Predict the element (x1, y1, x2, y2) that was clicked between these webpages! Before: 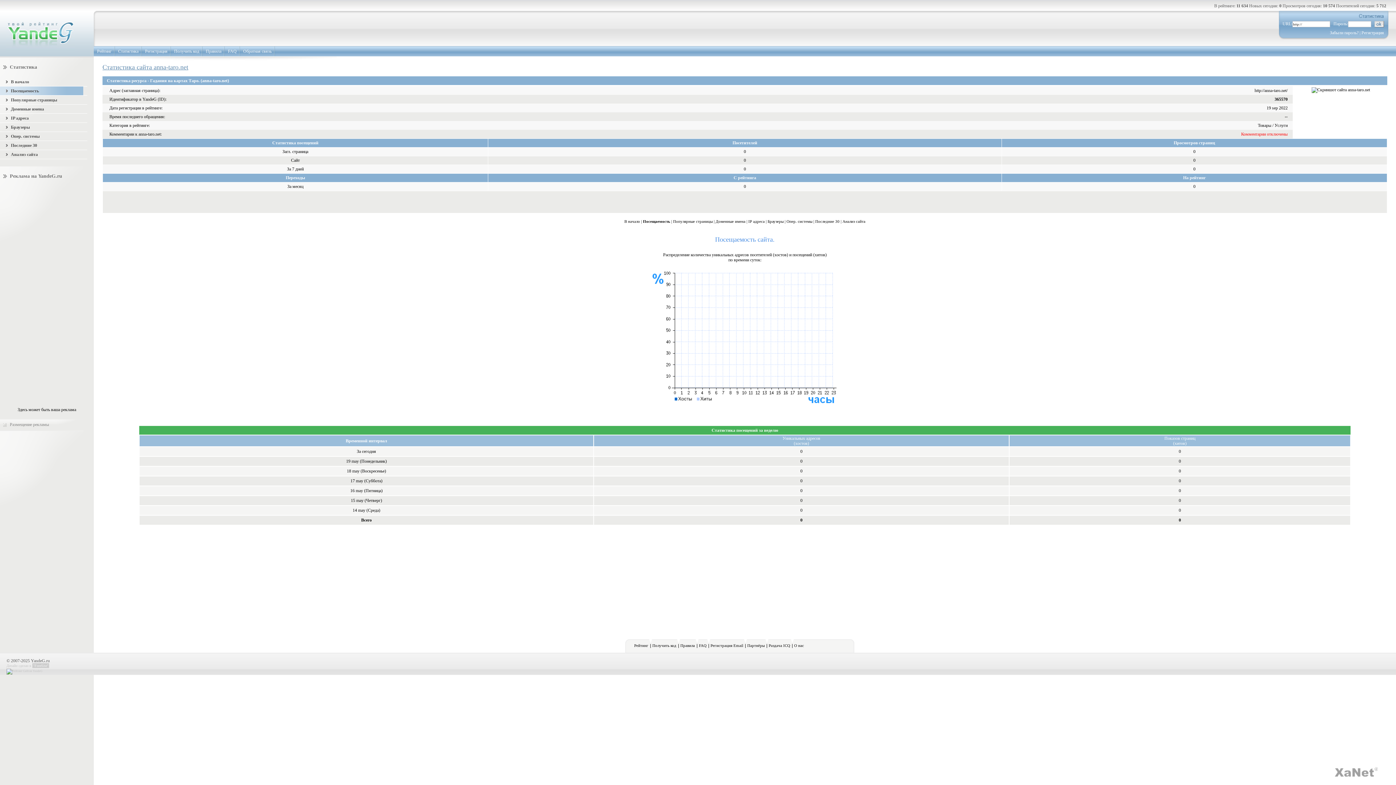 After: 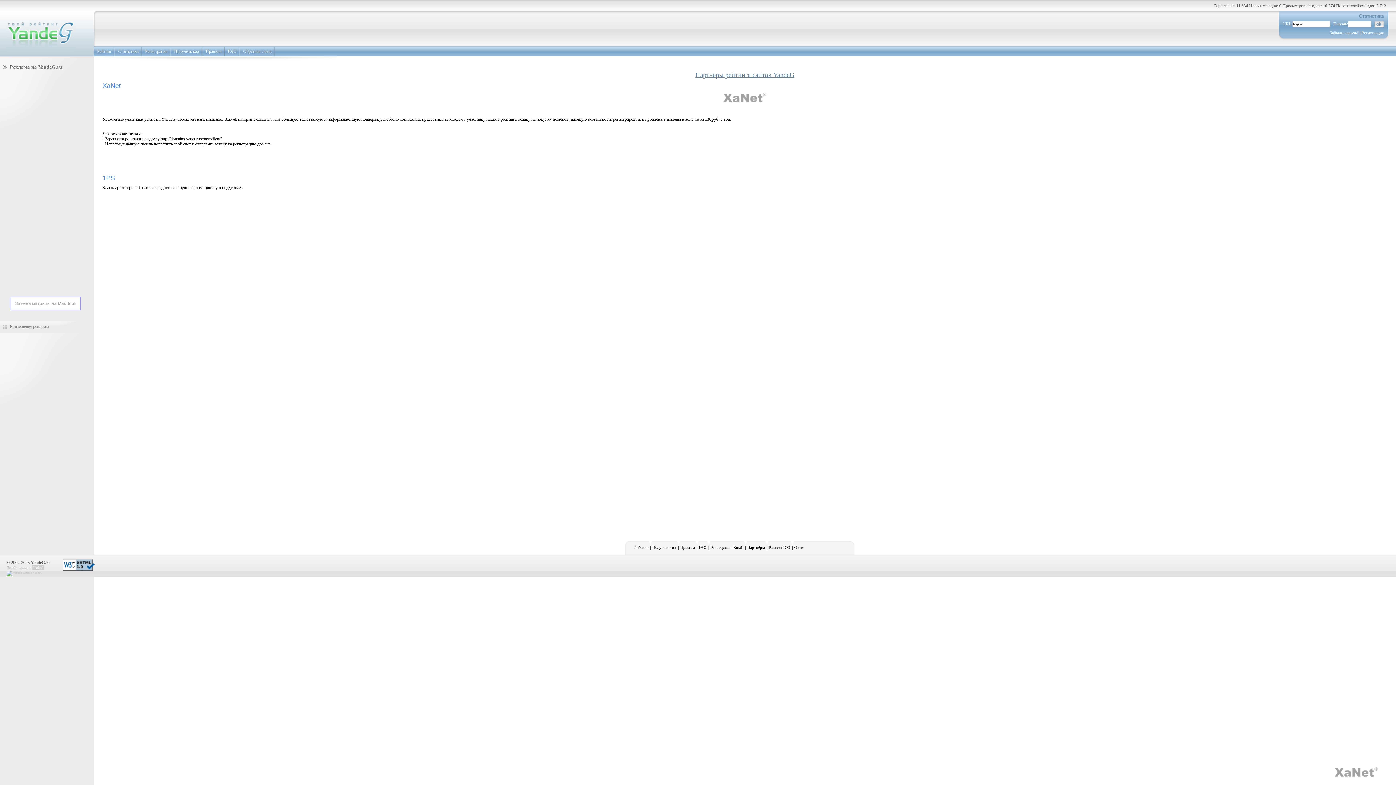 Action: bbox: (1335, 767, 1380, 777)